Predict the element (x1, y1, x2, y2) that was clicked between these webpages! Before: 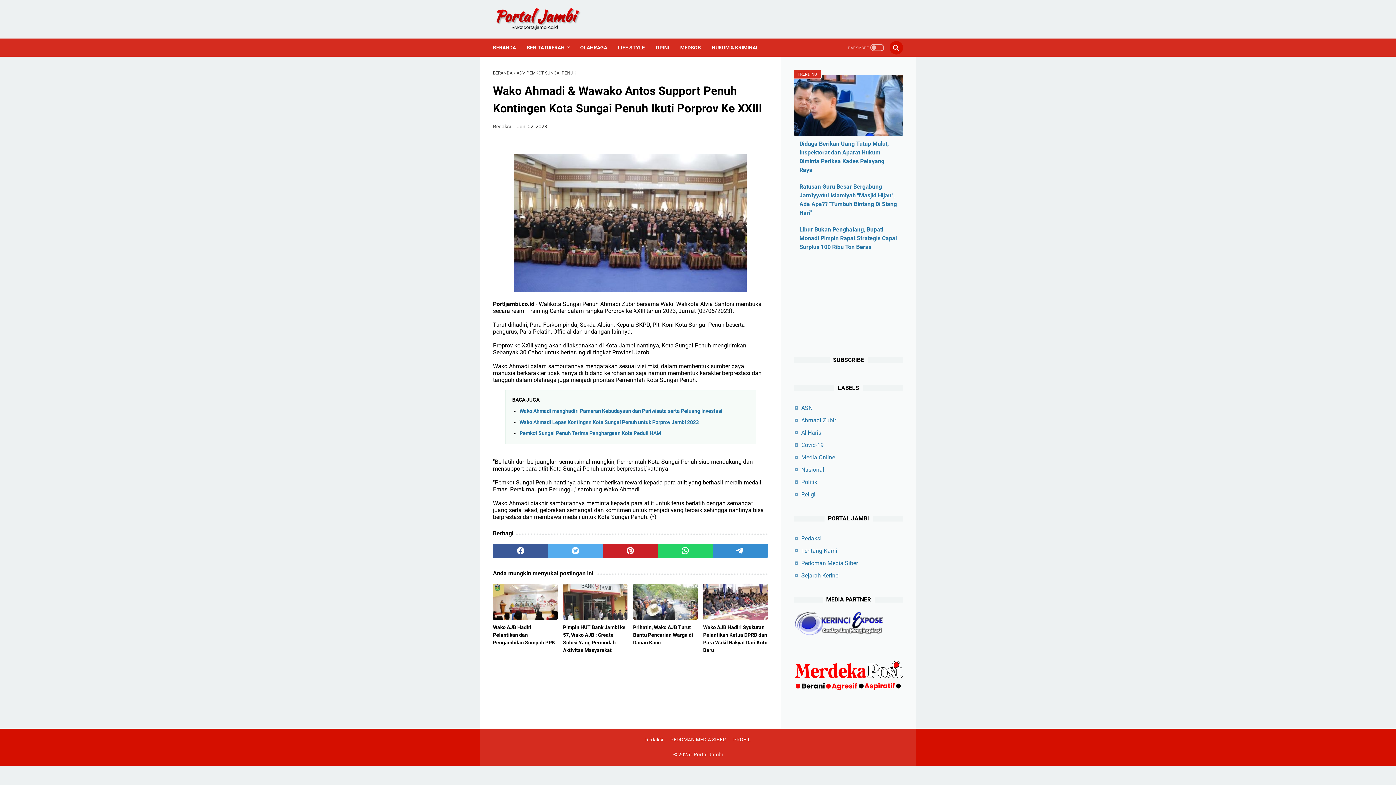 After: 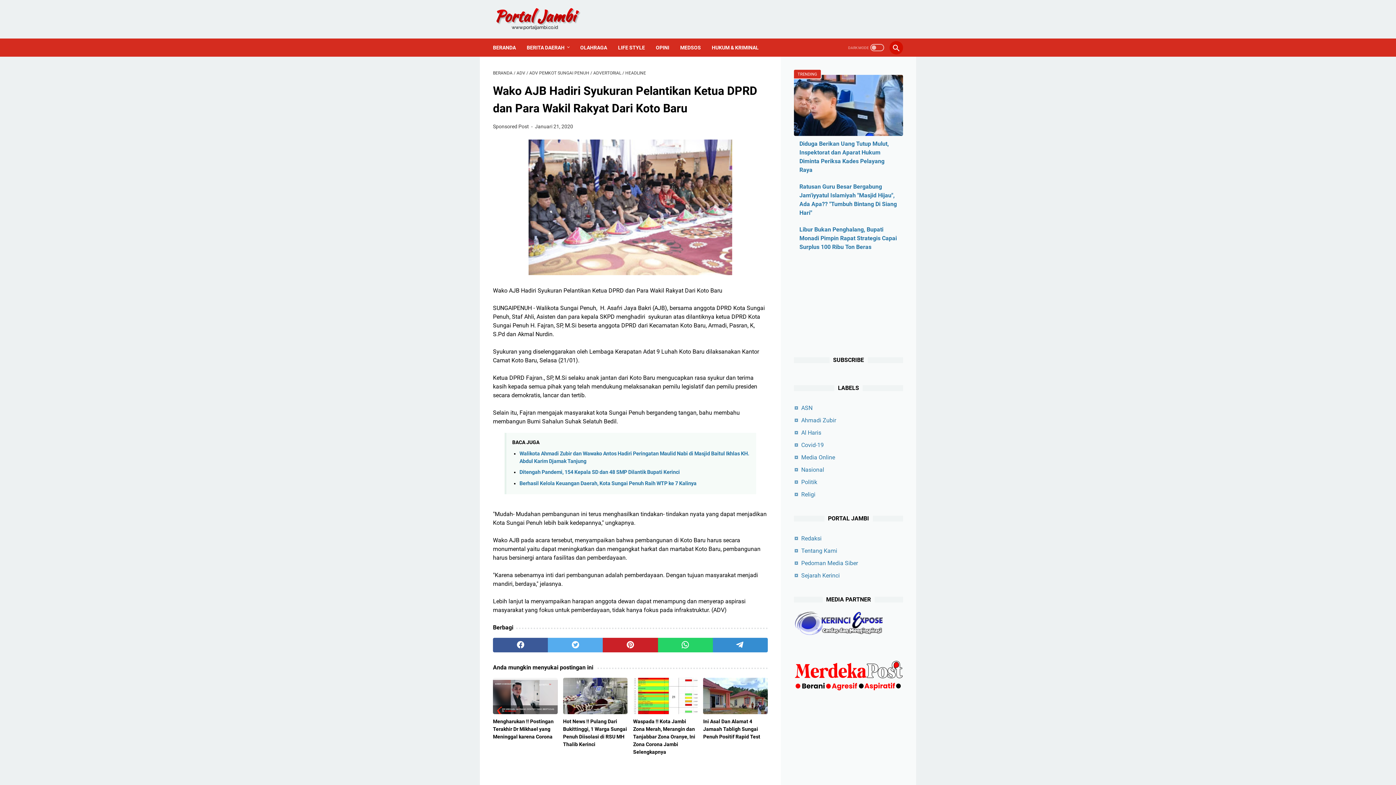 Action: label: Wako AJB Hadiri Syukuran Pelantikan Ketua DPRD dan Para Wakil Rakyat Dari Koto Baru bbox: (703, 583, 767, 659)